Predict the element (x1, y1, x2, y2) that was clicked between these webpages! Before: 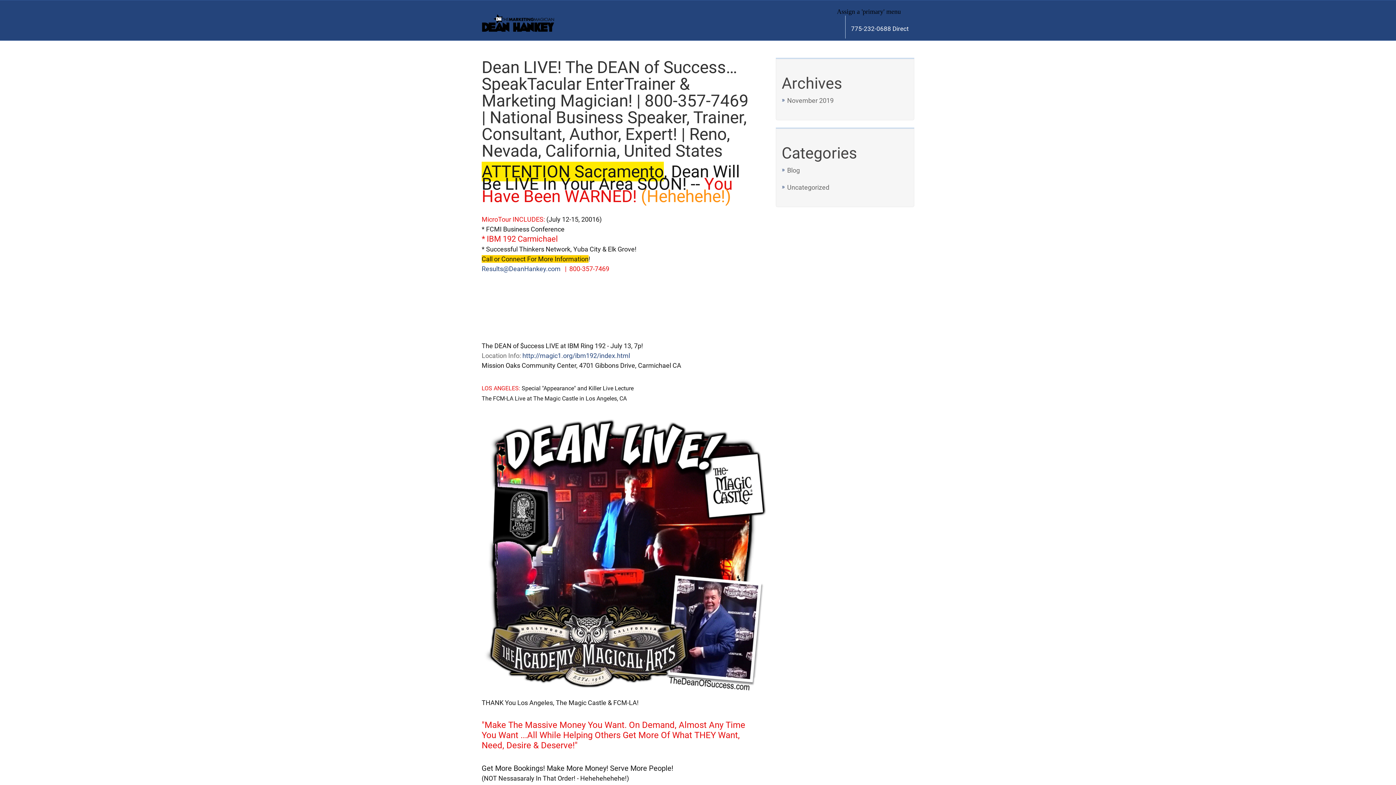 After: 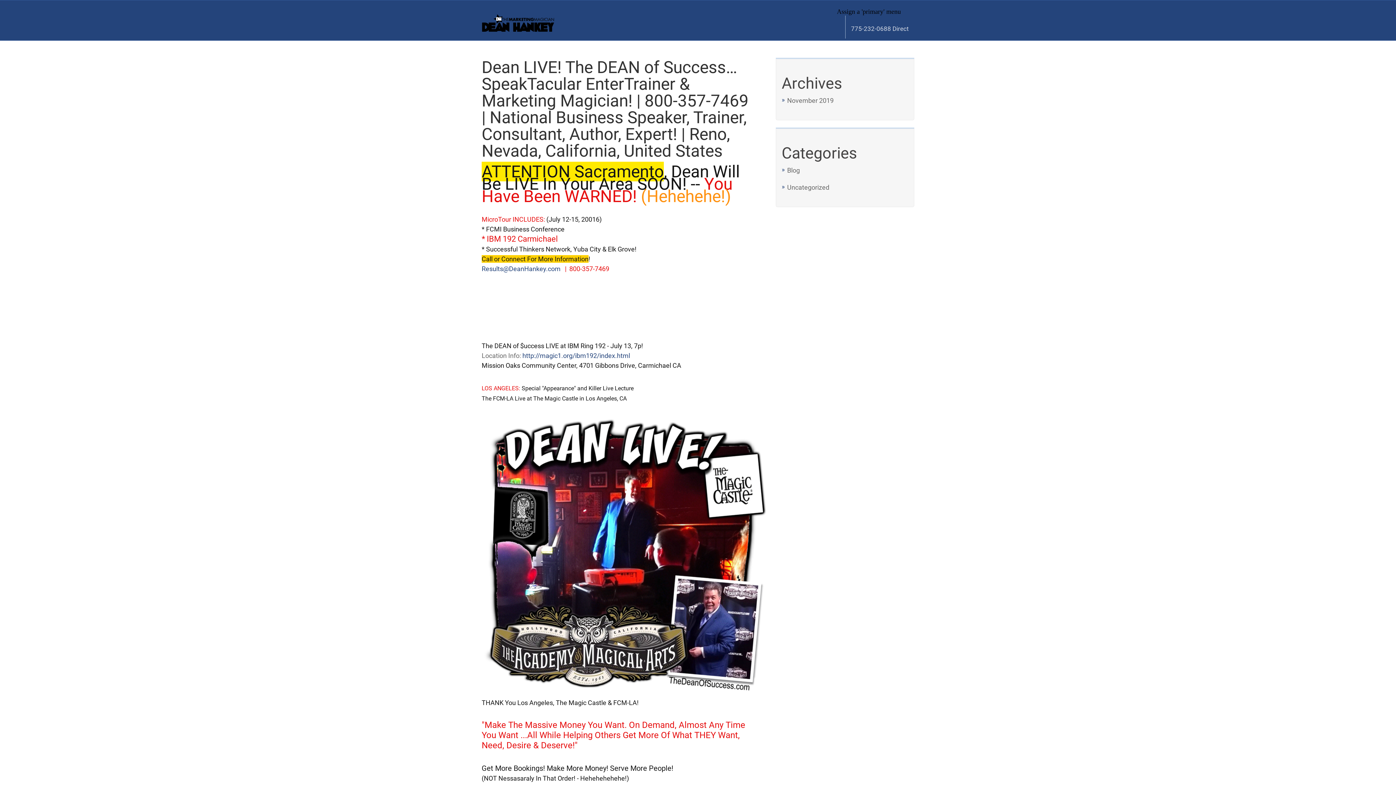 Action: bbox: (823, 15, 914, 38) label: 775-232-0688 Direct